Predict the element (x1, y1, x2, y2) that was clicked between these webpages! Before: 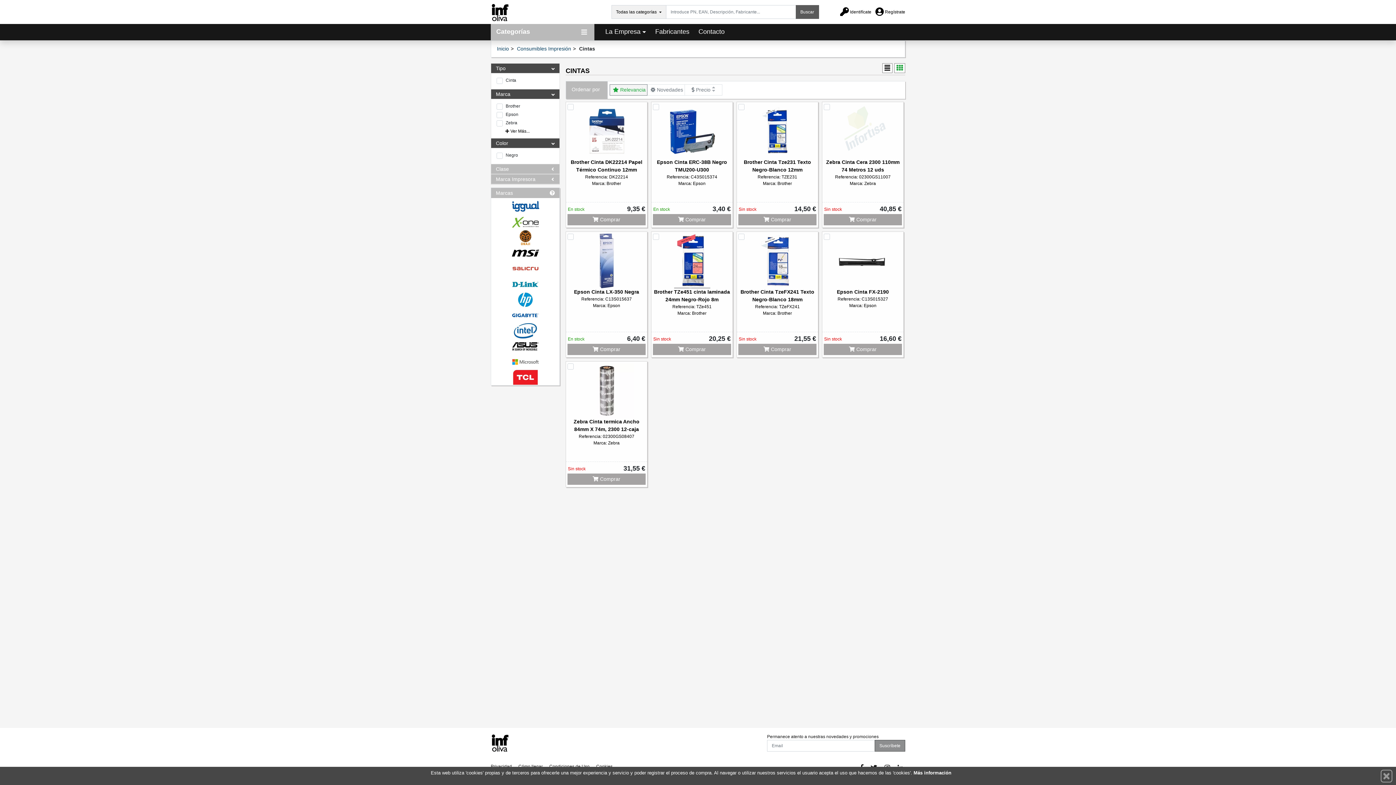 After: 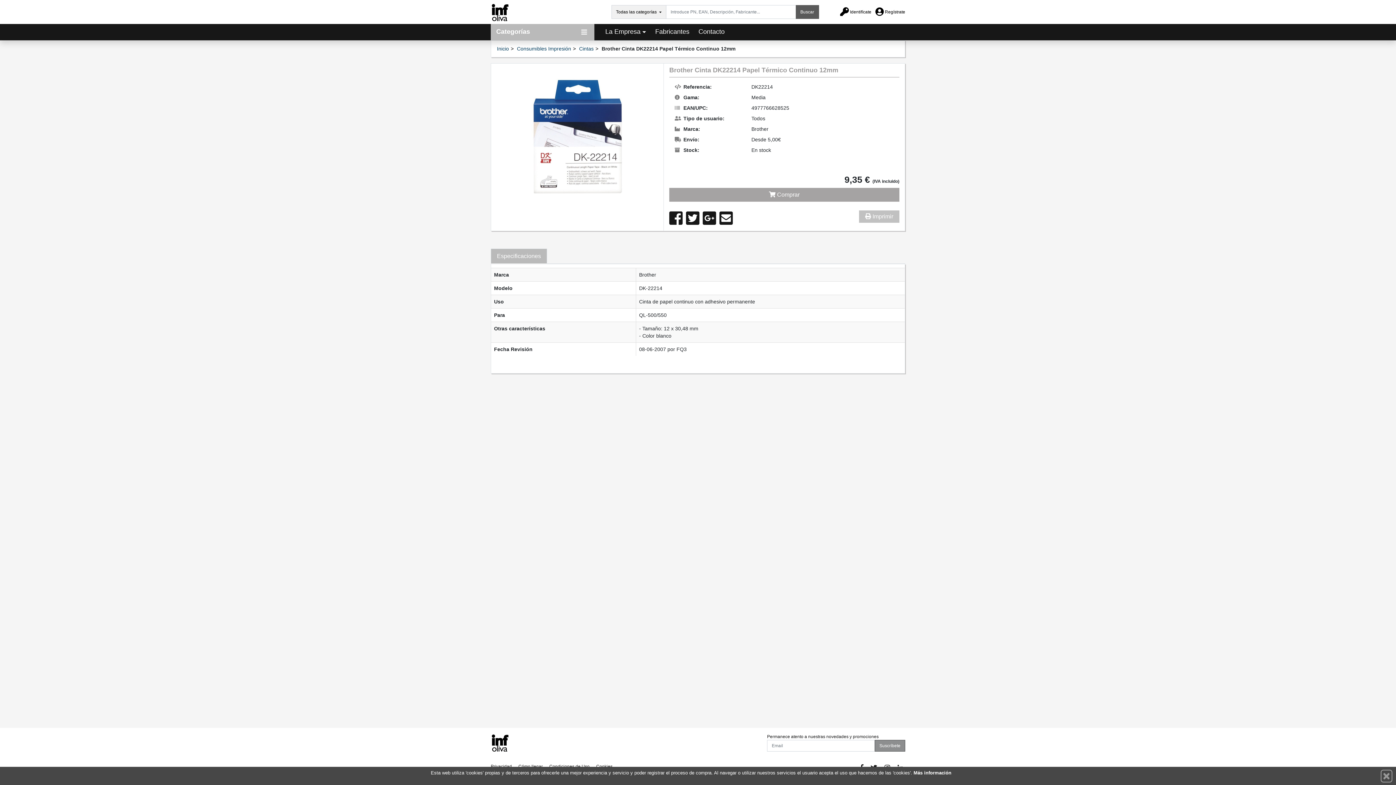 Action: bbox: (566, 102, 647, 202) label: Brother Cinta DK22214 Papel Térmico Continuo 12mm

Referencia: DK22214

Marca: Brother